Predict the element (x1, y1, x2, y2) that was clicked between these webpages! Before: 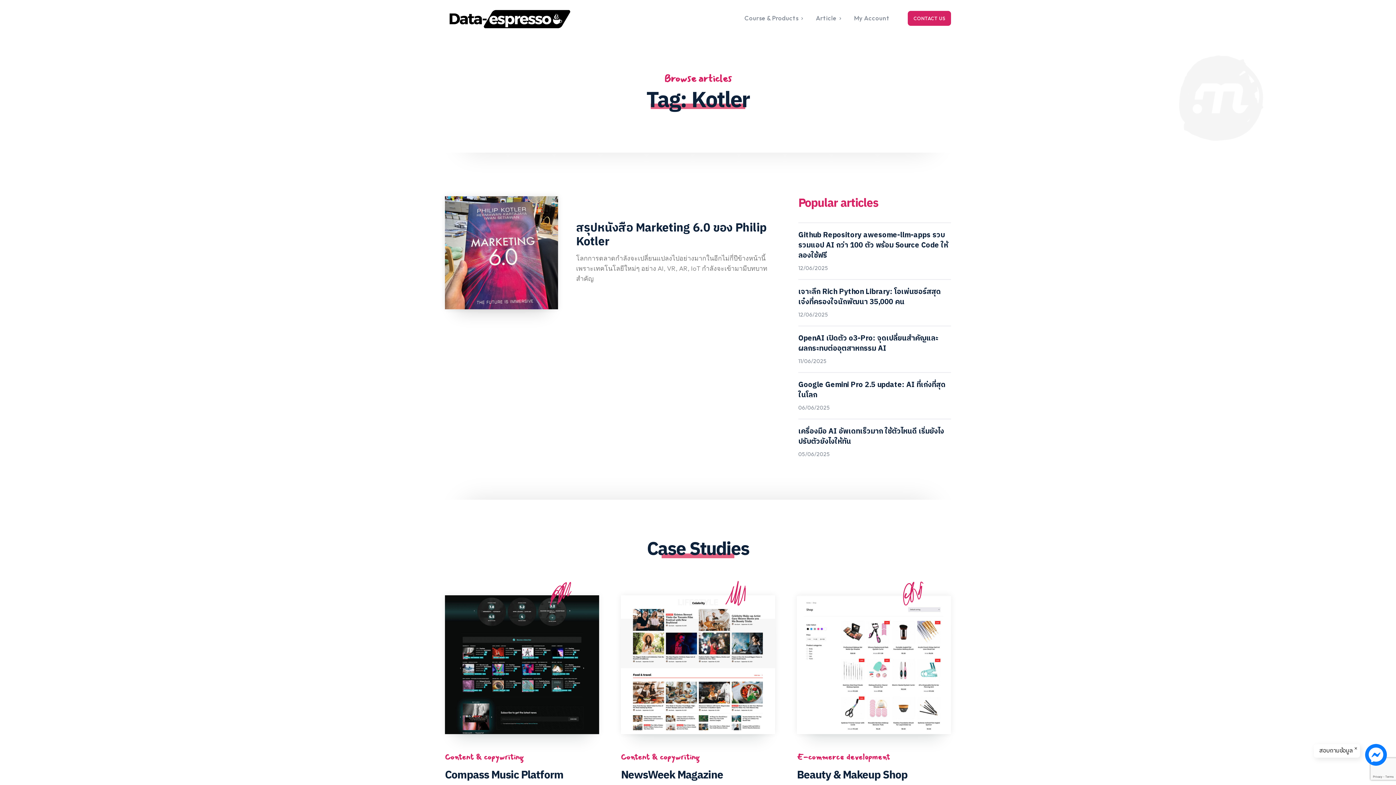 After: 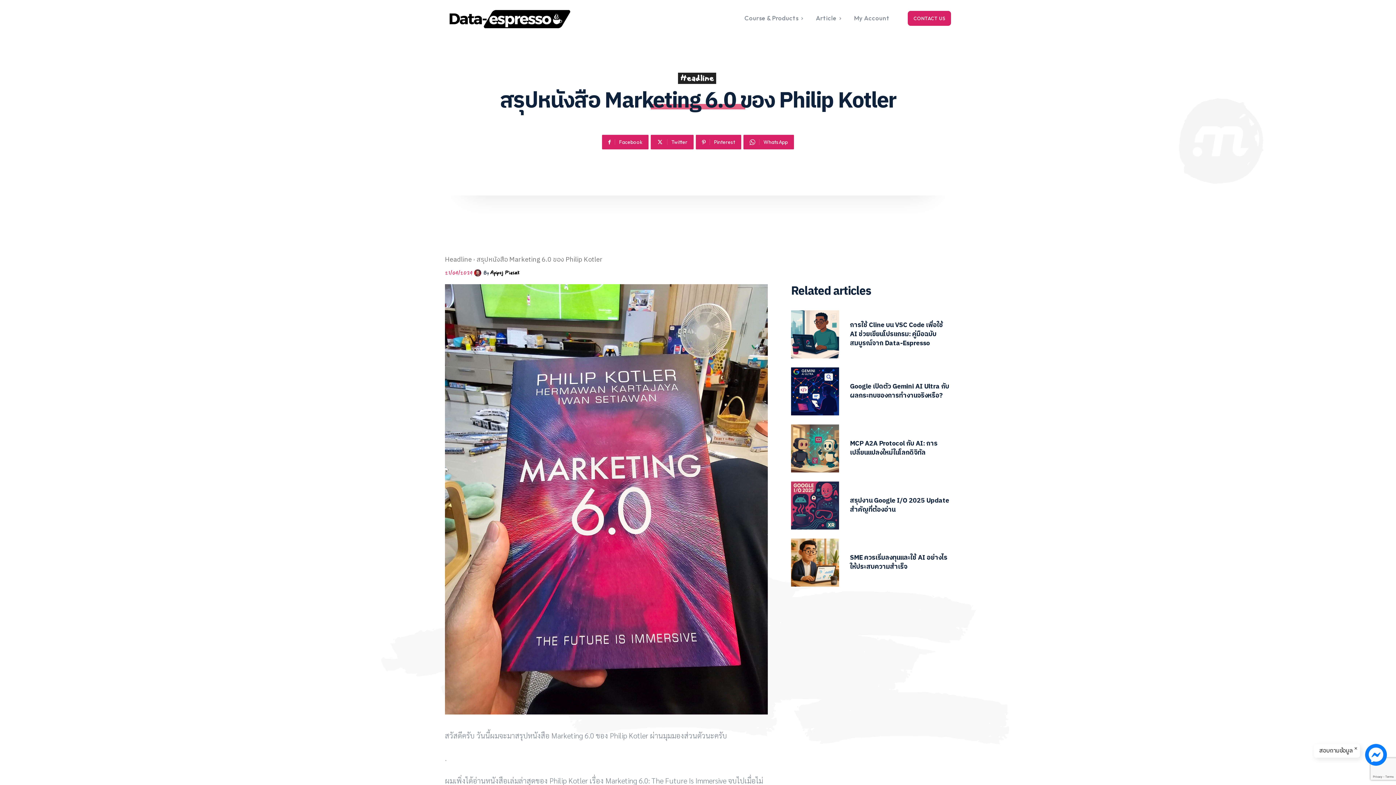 Action: bbox: (576, 218, 766, 251) label: สรุปหนังสือ Marketing 6.0 ของ Philip Kotler